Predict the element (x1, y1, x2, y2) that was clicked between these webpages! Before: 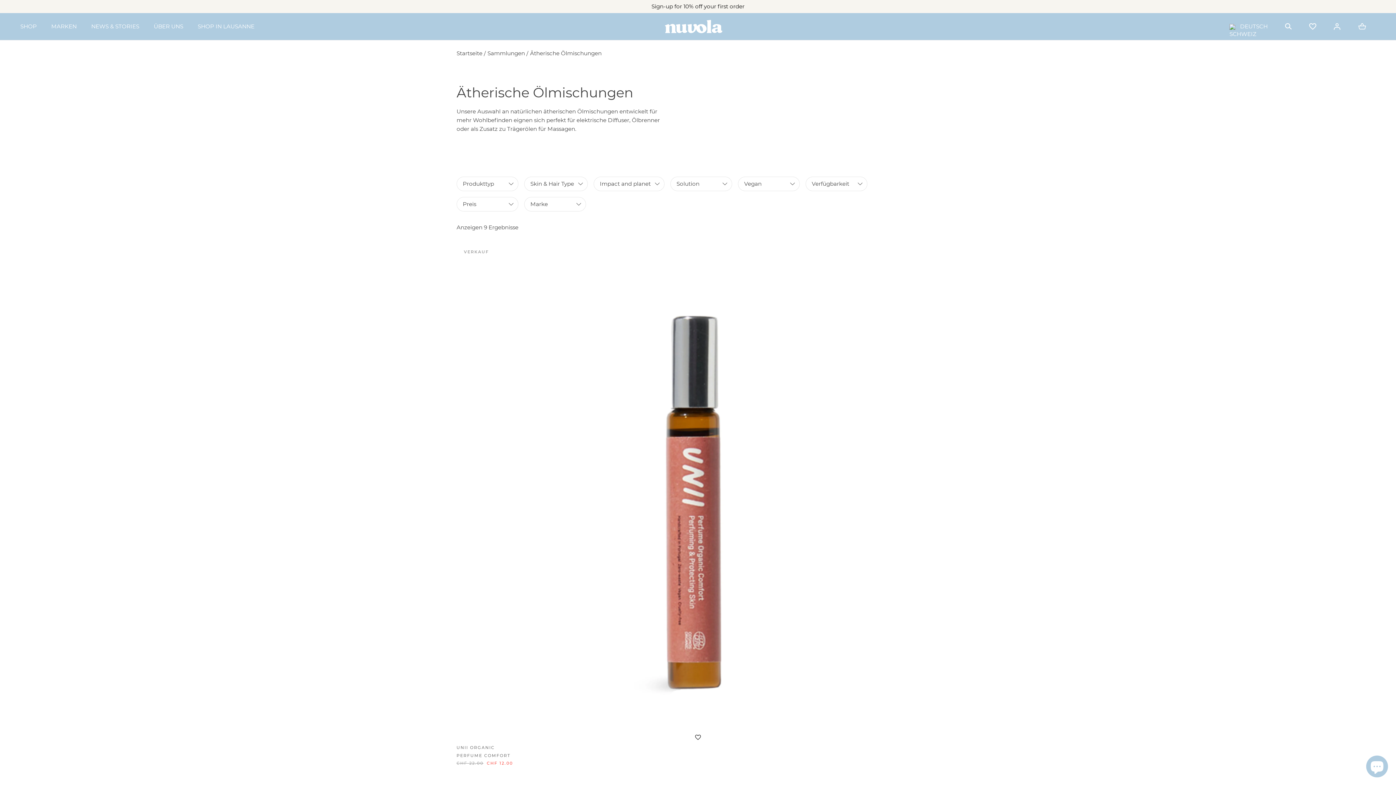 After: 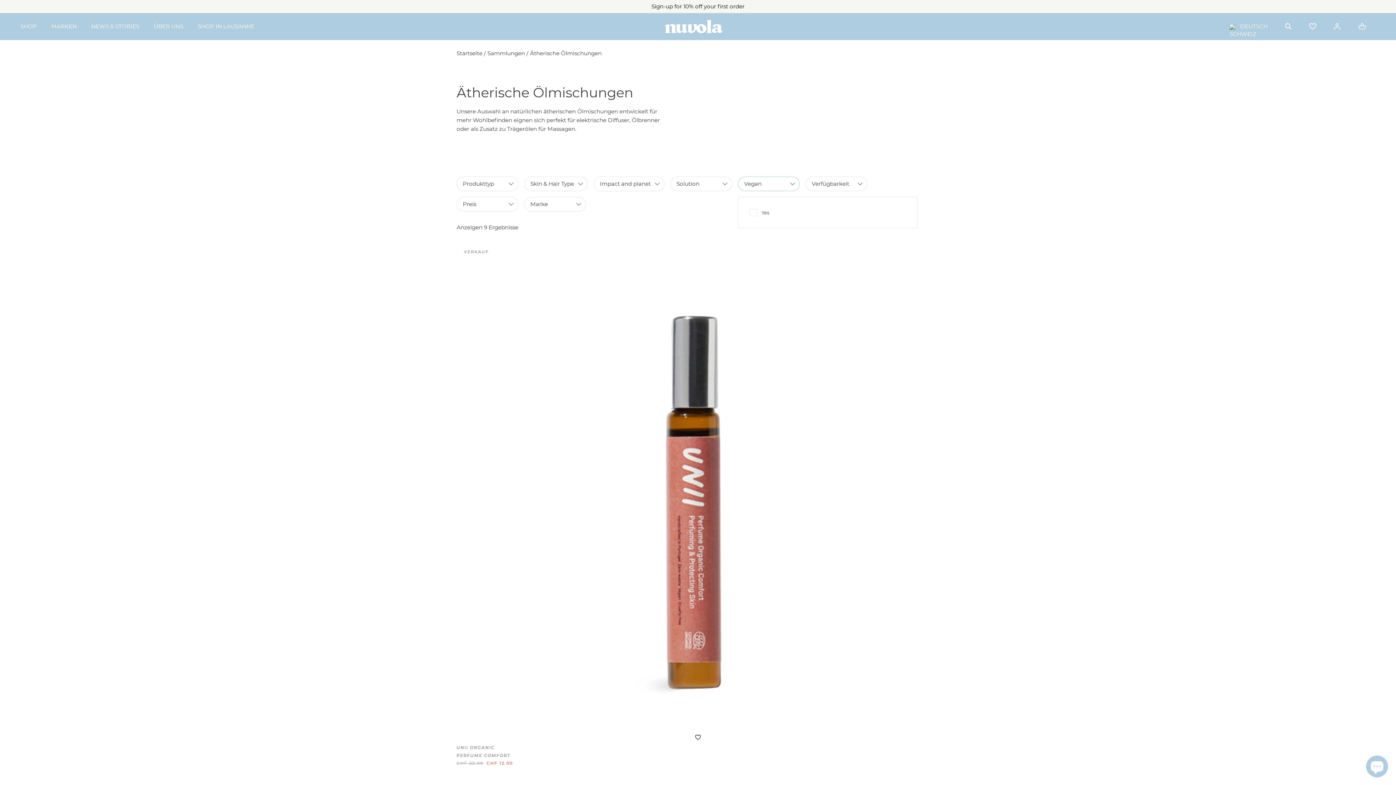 Action: label: Vegan bbox: (738, 176, 800, 191)